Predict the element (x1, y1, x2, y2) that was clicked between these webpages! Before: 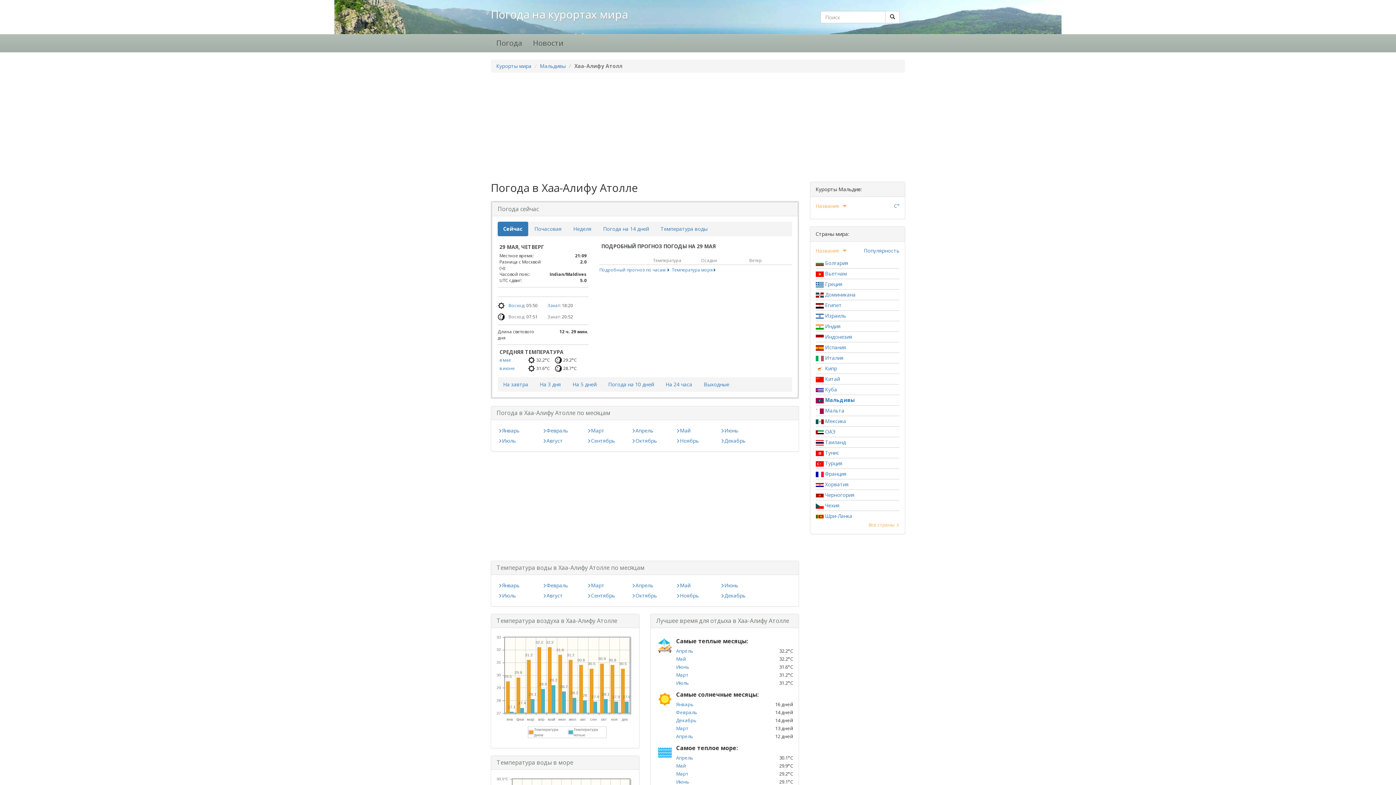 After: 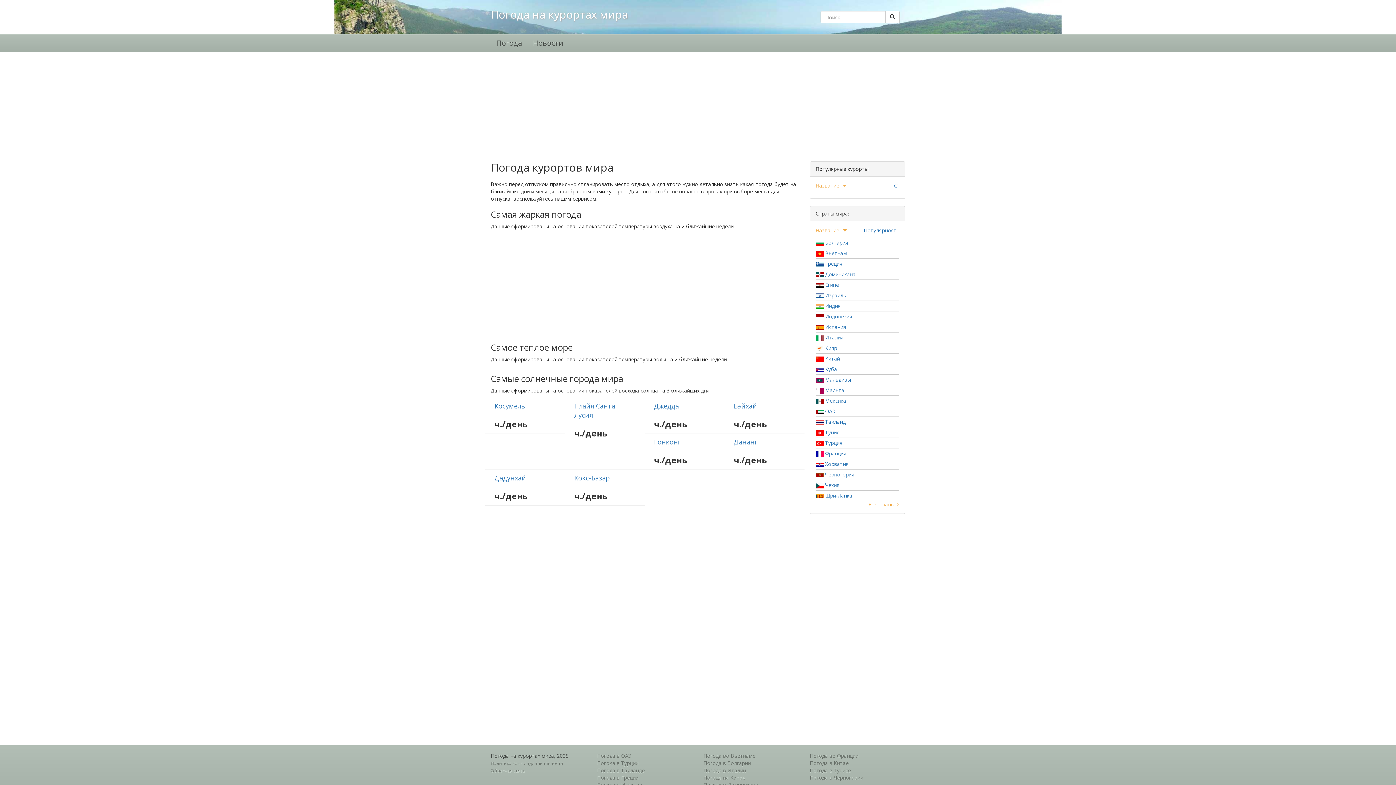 Action: label: Погода на курортах мира bbox: (485, 0, 633, 21)